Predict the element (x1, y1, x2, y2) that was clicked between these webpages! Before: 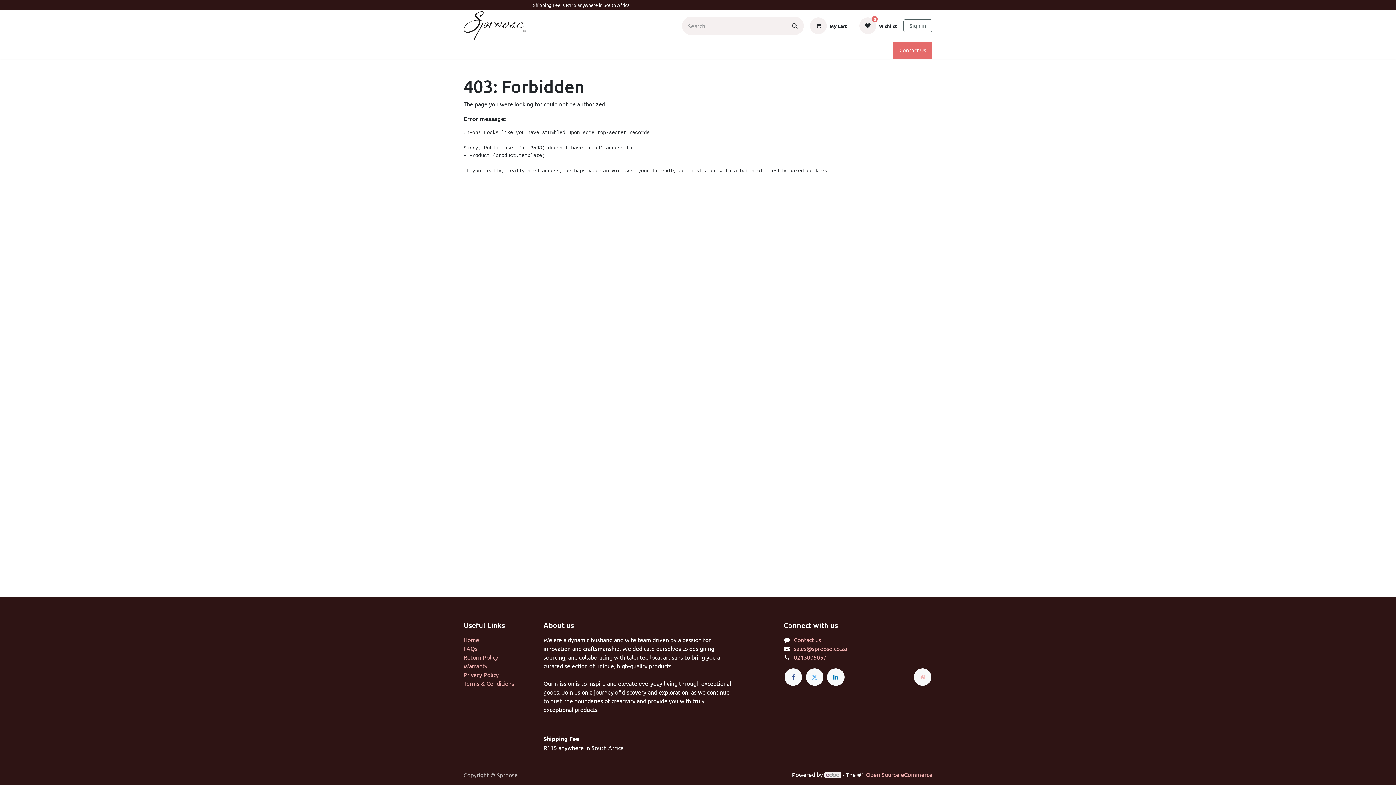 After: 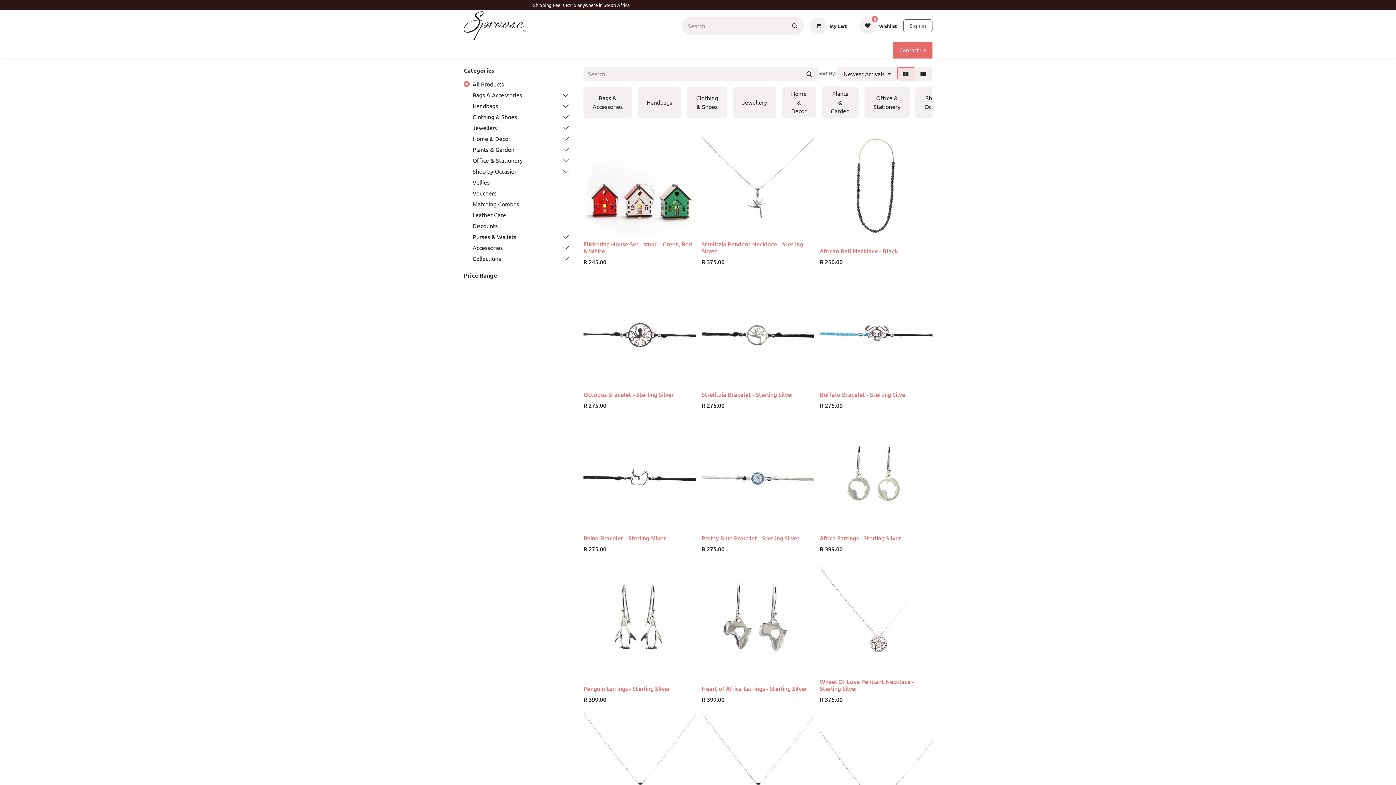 Action: label: Shop All bbox: (674, 43, 700, 57)